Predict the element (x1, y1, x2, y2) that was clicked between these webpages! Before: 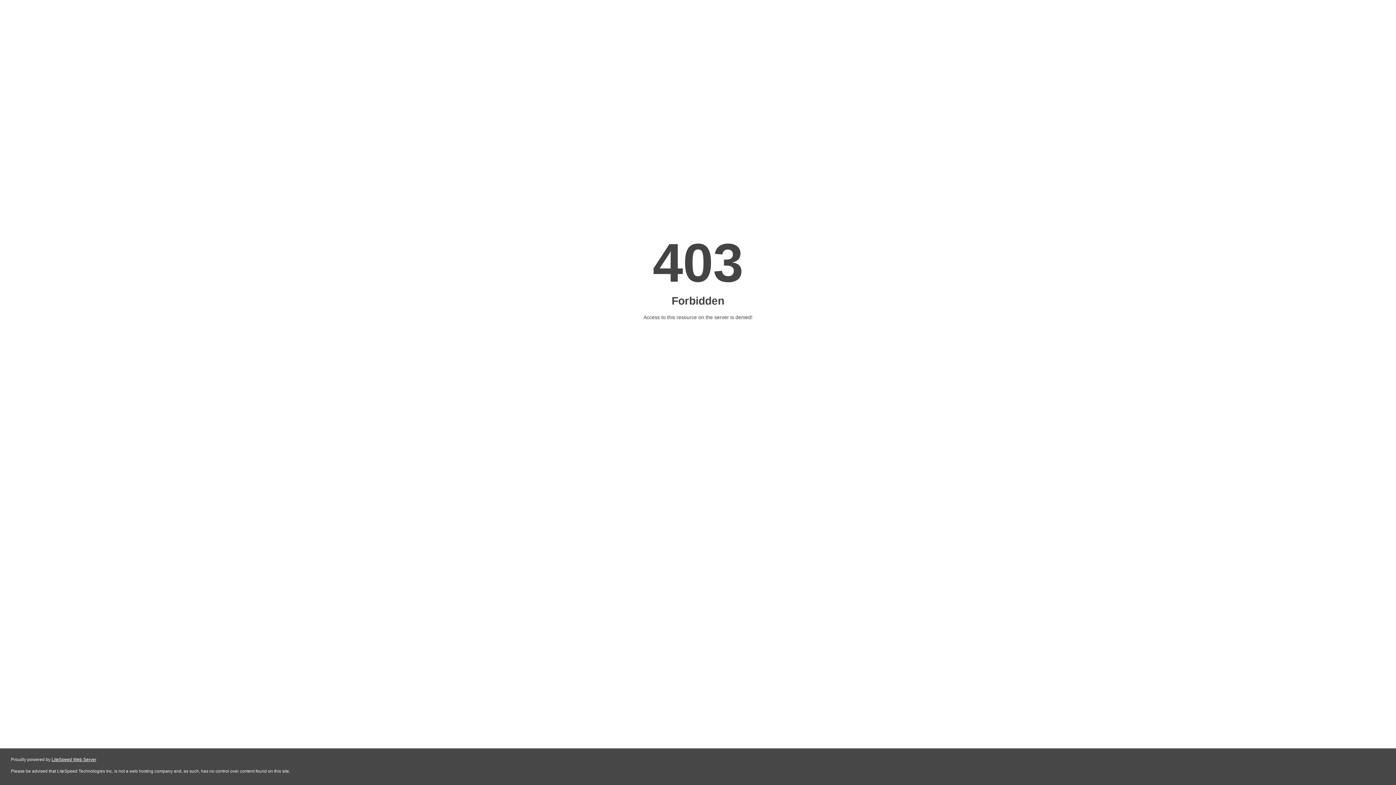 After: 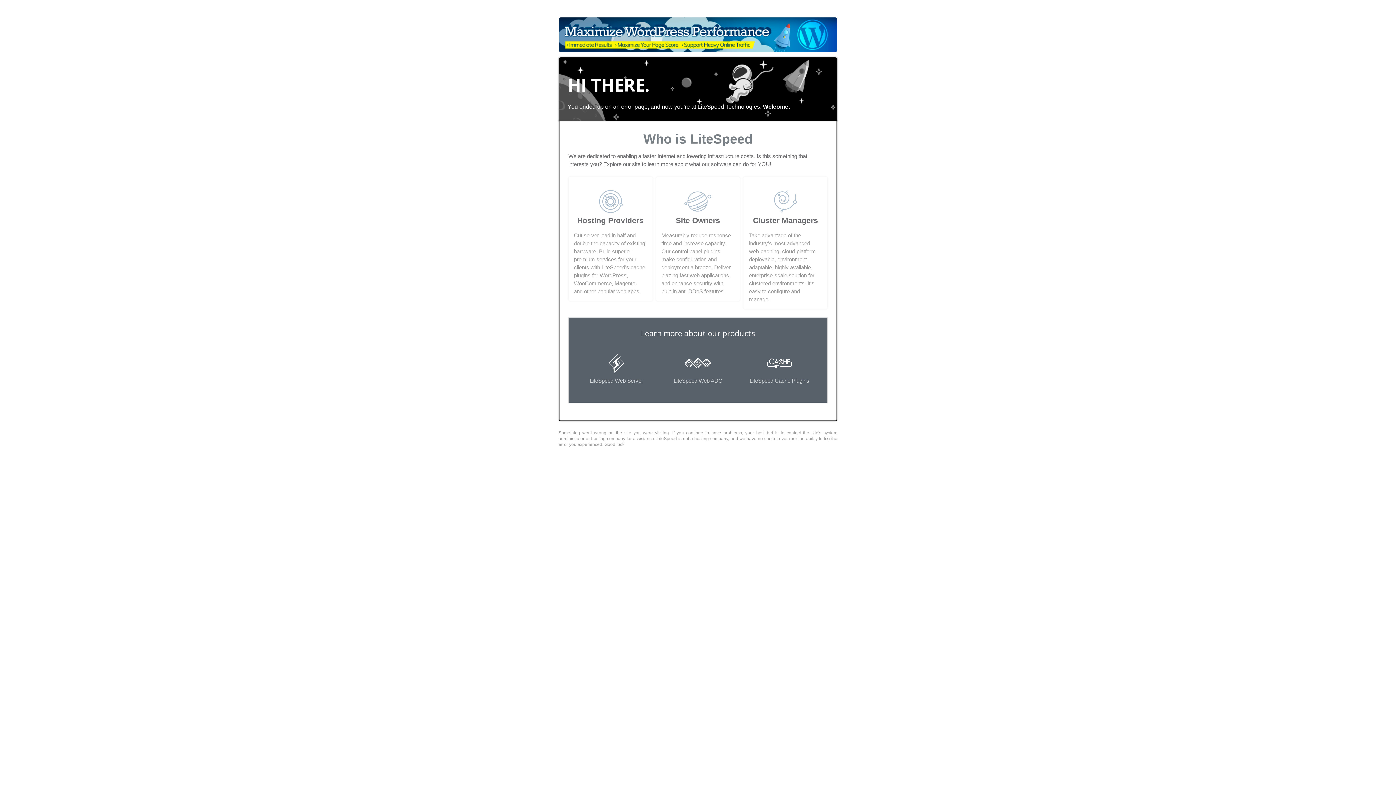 Action: label: LiteSpeed Web Server bbox: (51, 757, 96, 762)